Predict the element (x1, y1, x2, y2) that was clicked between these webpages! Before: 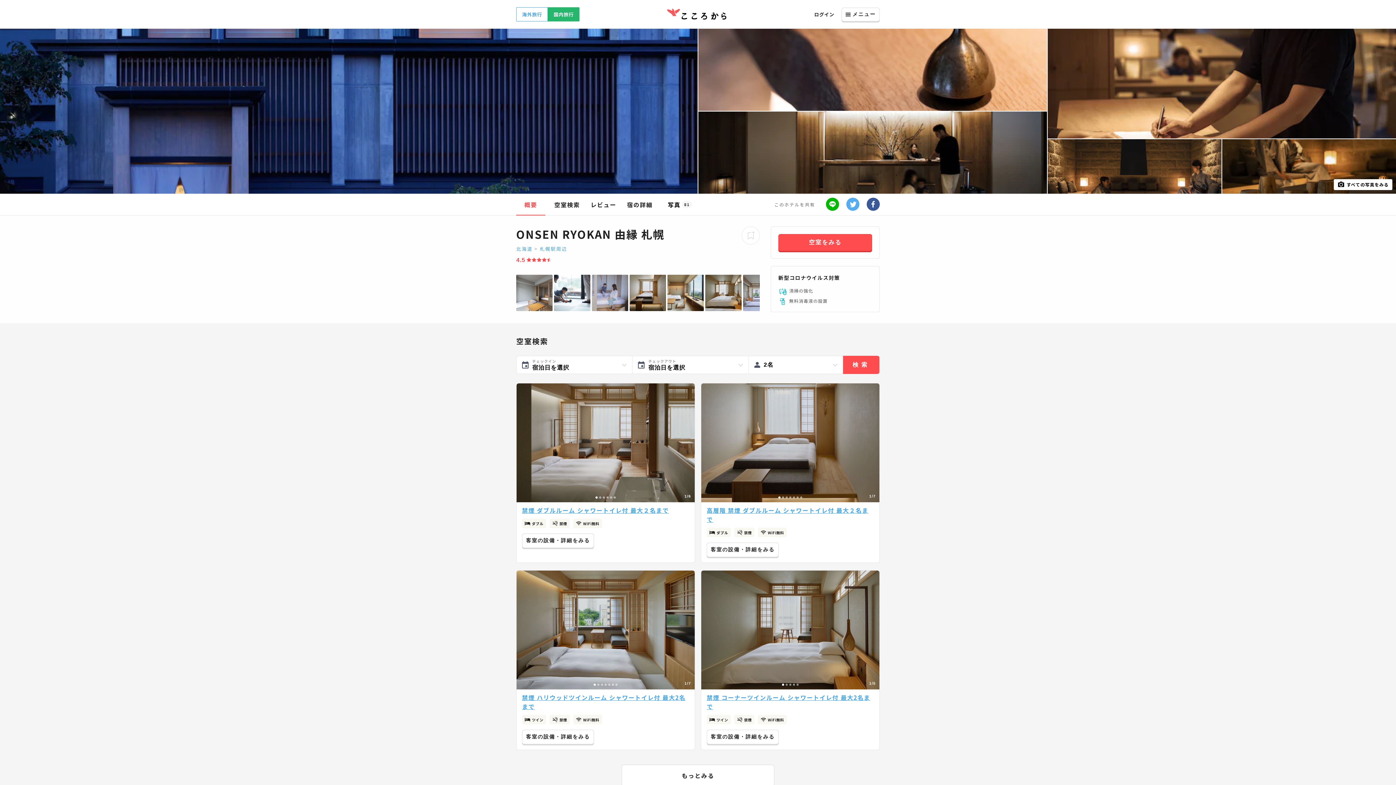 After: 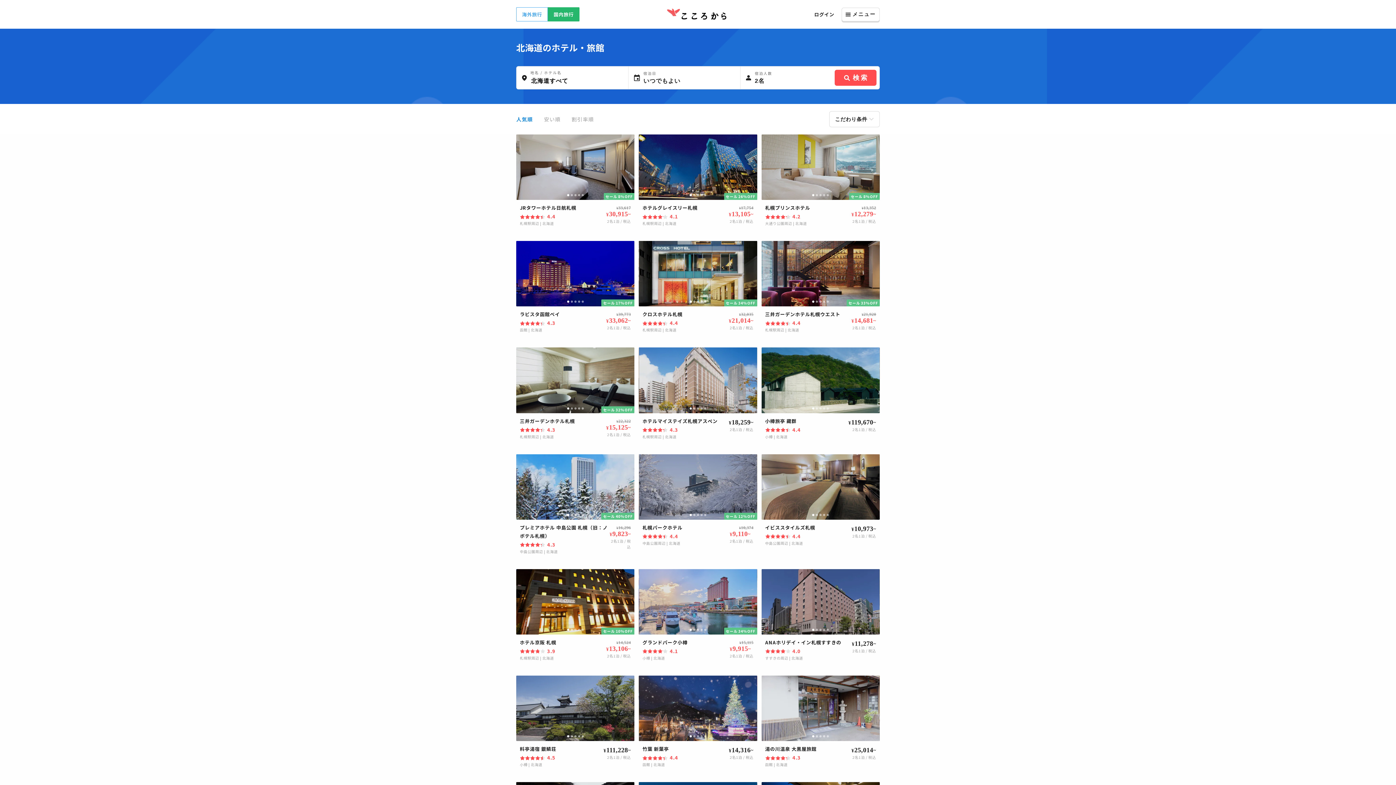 Action: label: 北海道 bbox: (516, 245, 532, 252)